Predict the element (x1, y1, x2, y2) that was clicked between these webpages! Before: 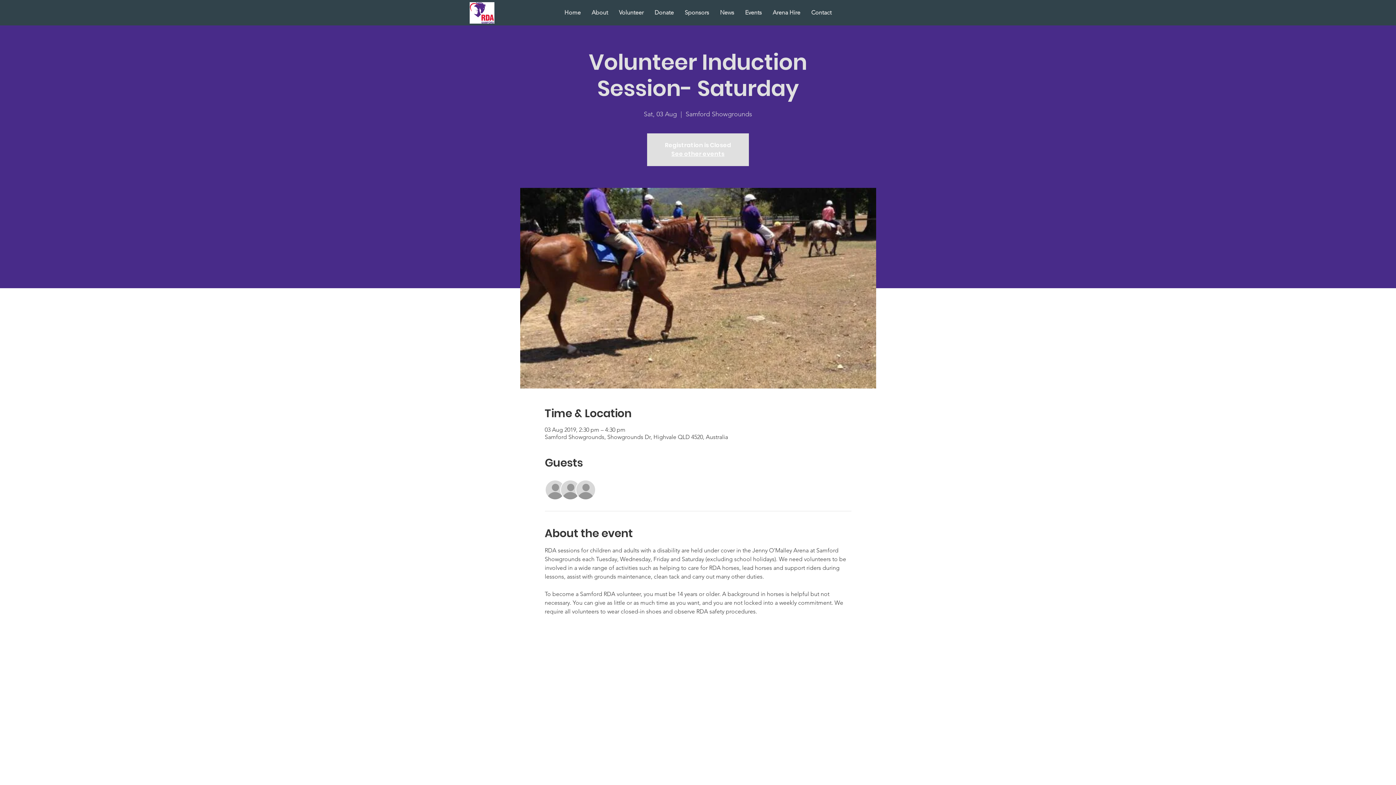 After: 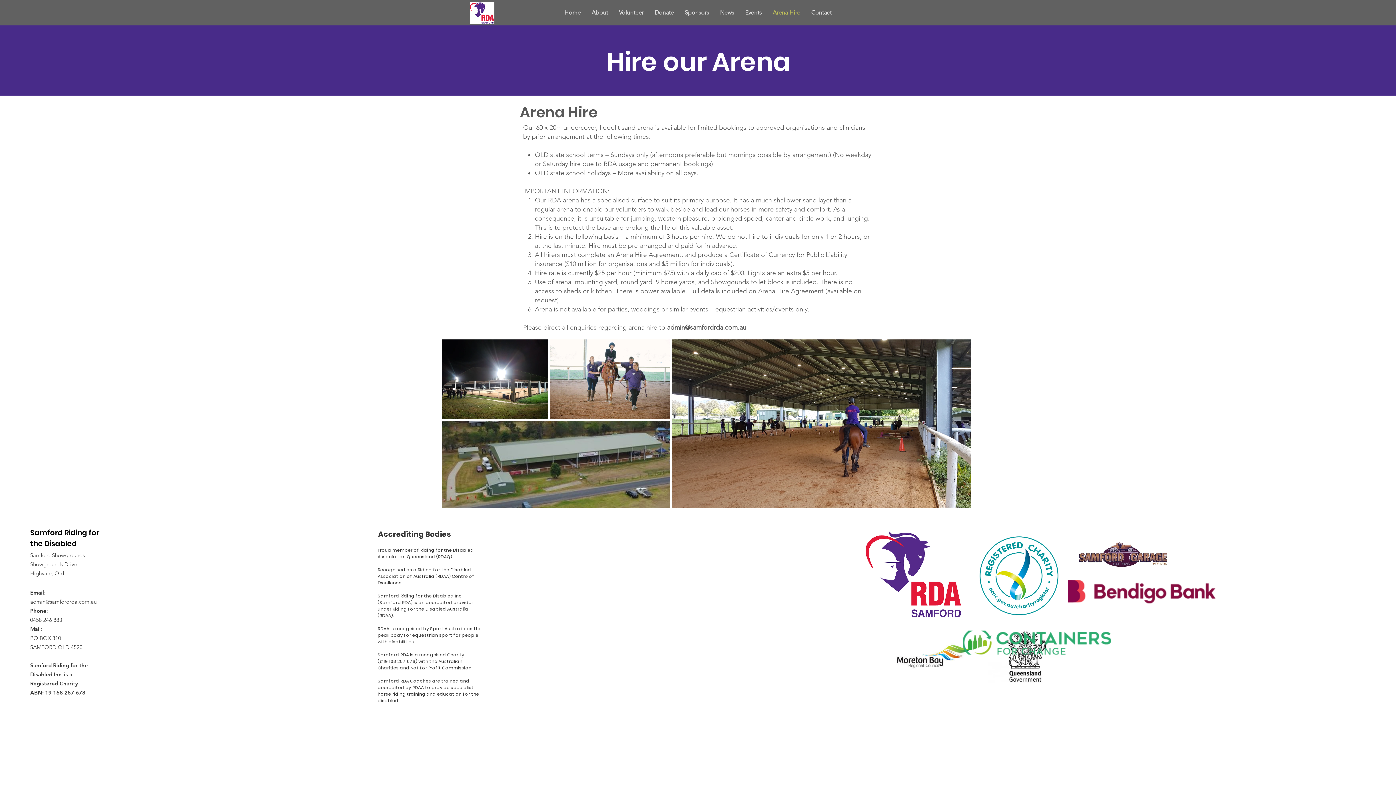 Action: label: Arena Hire bbox: (767, 4, 806, 20)